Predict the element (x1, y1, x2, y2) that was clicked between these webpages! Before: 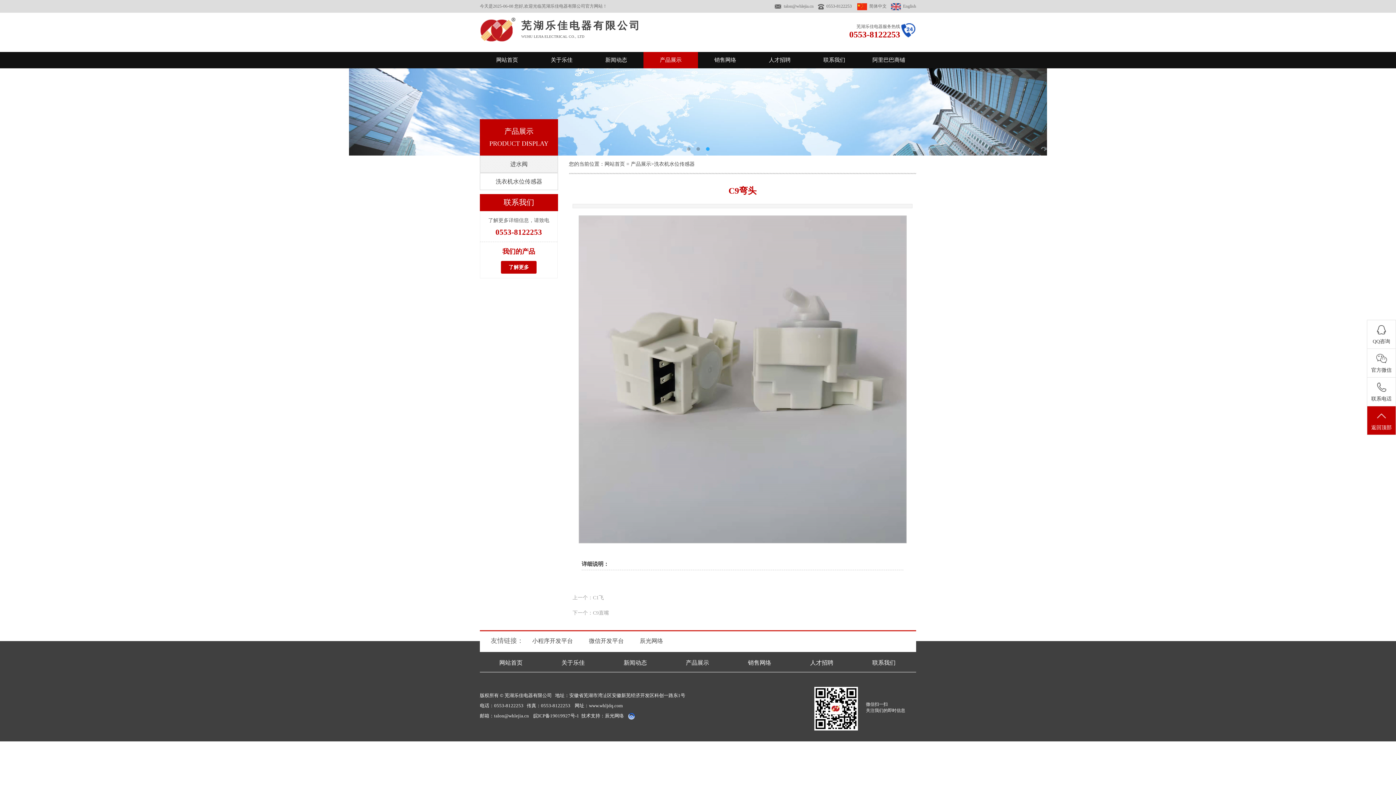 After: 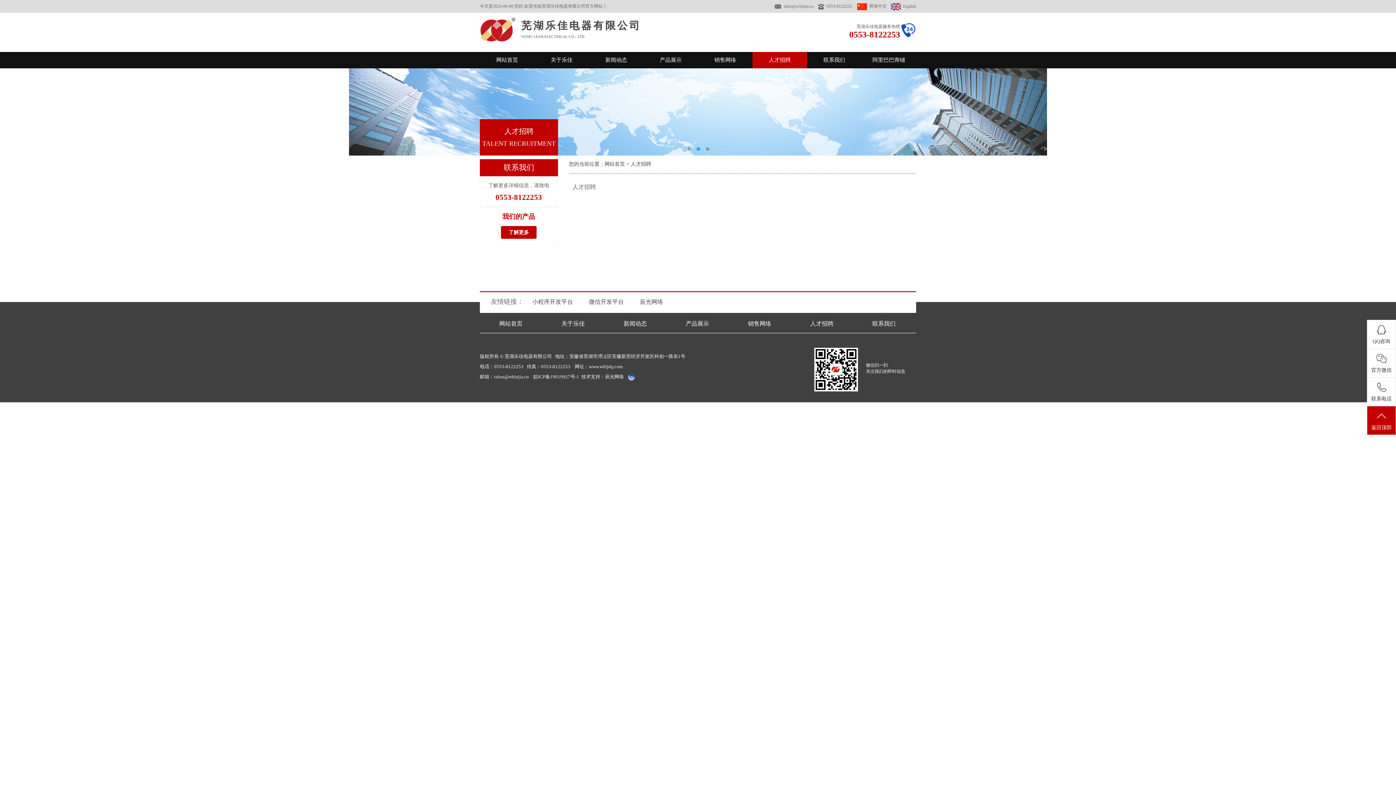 Action: bbox: (790, 654, 853, 672) label: 人才招聘